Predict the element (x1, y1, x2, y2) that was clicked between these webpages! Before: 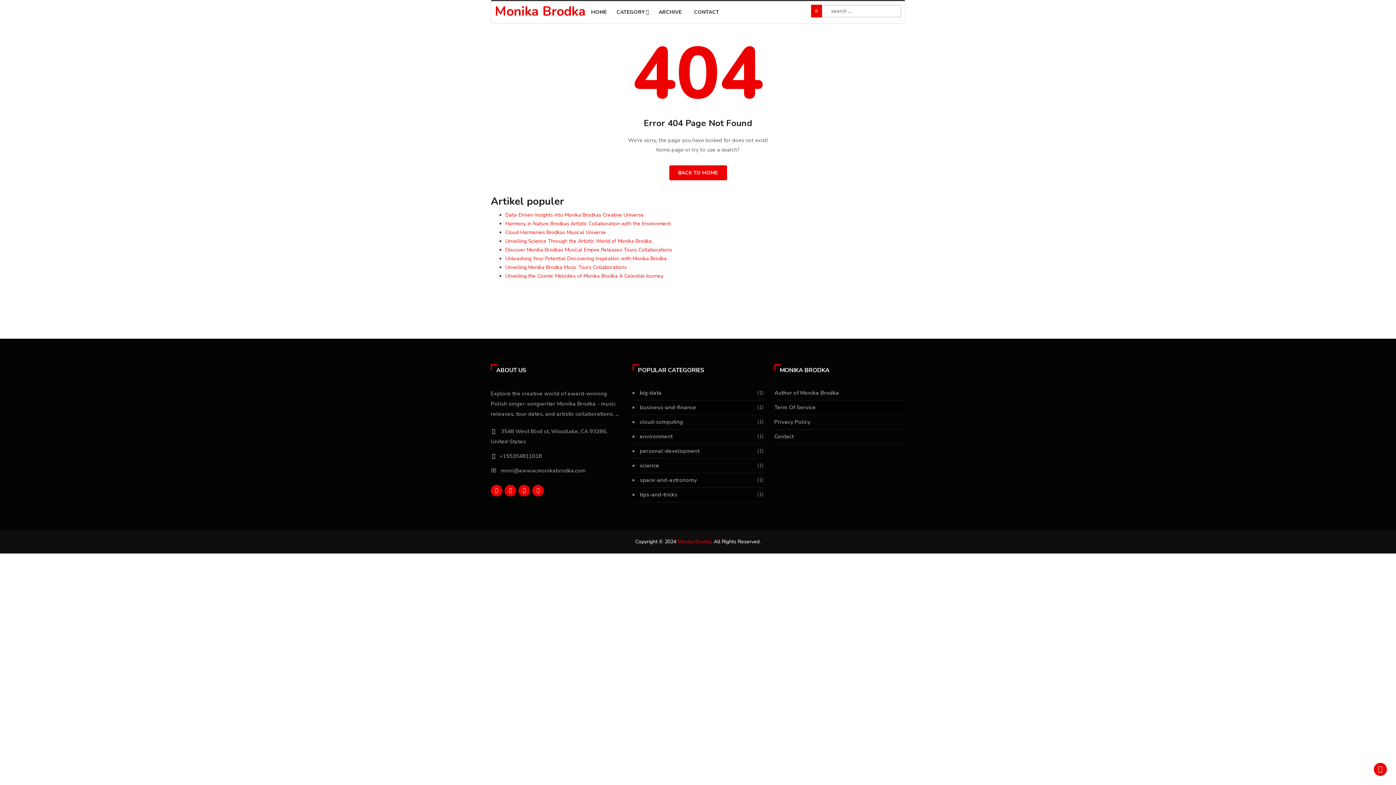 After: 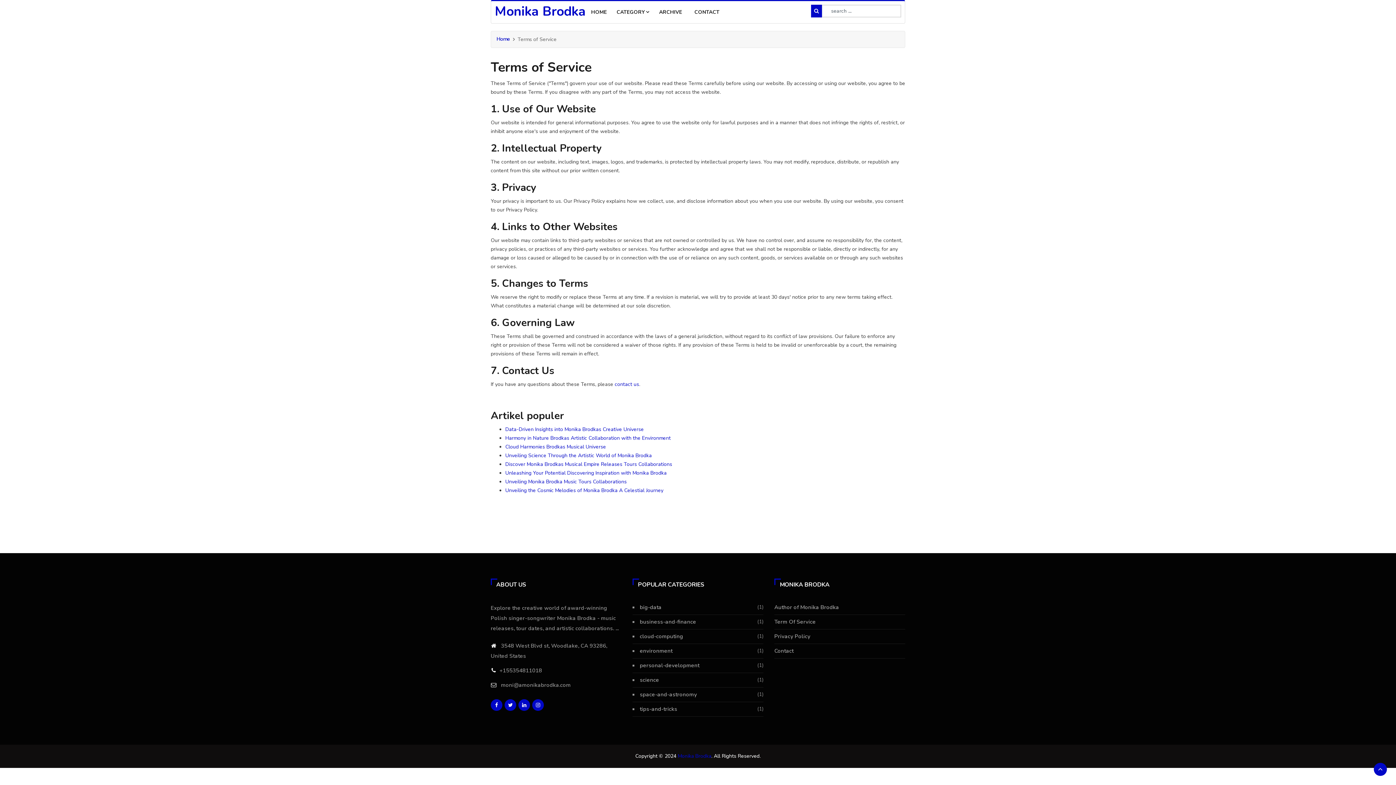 Action: bbox: (774, 404, 816, 411) label: Term Of Service